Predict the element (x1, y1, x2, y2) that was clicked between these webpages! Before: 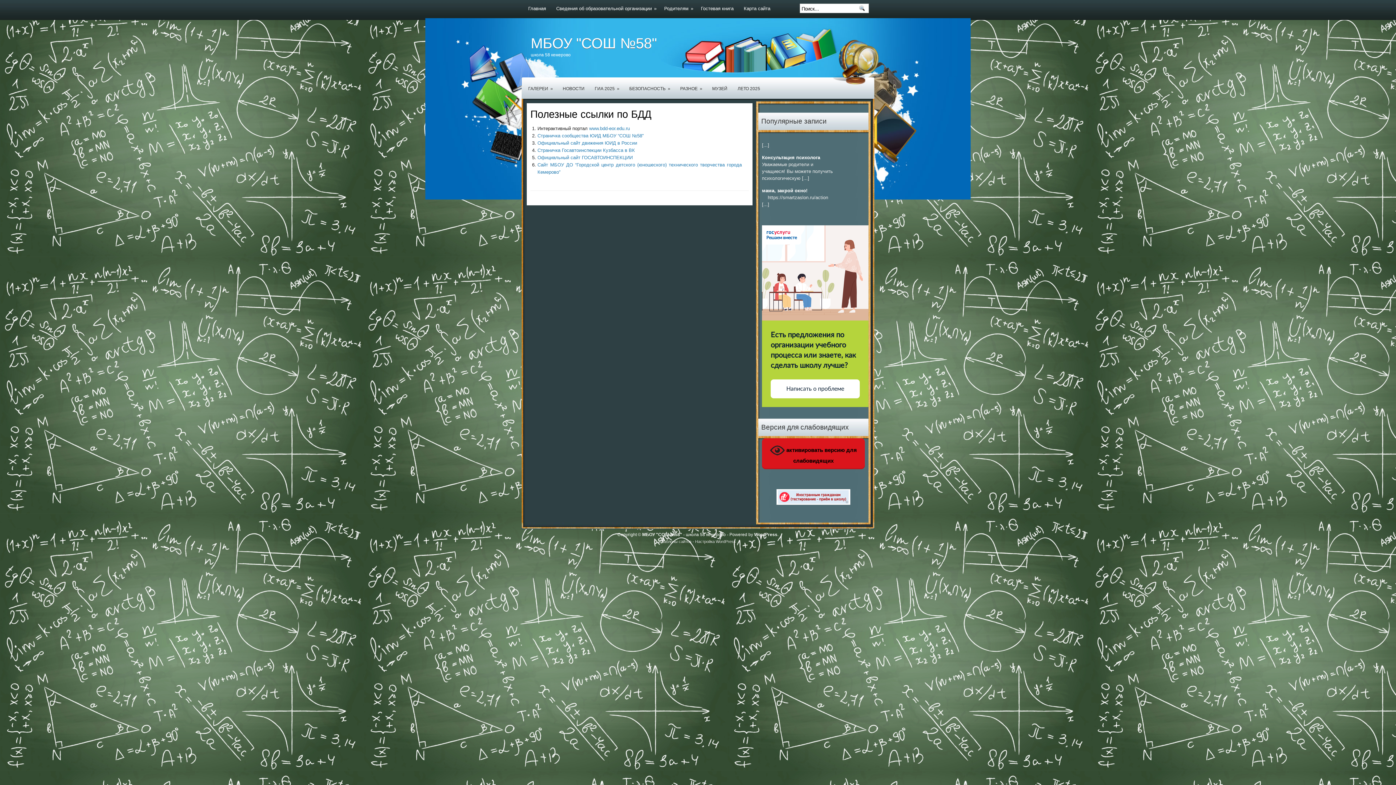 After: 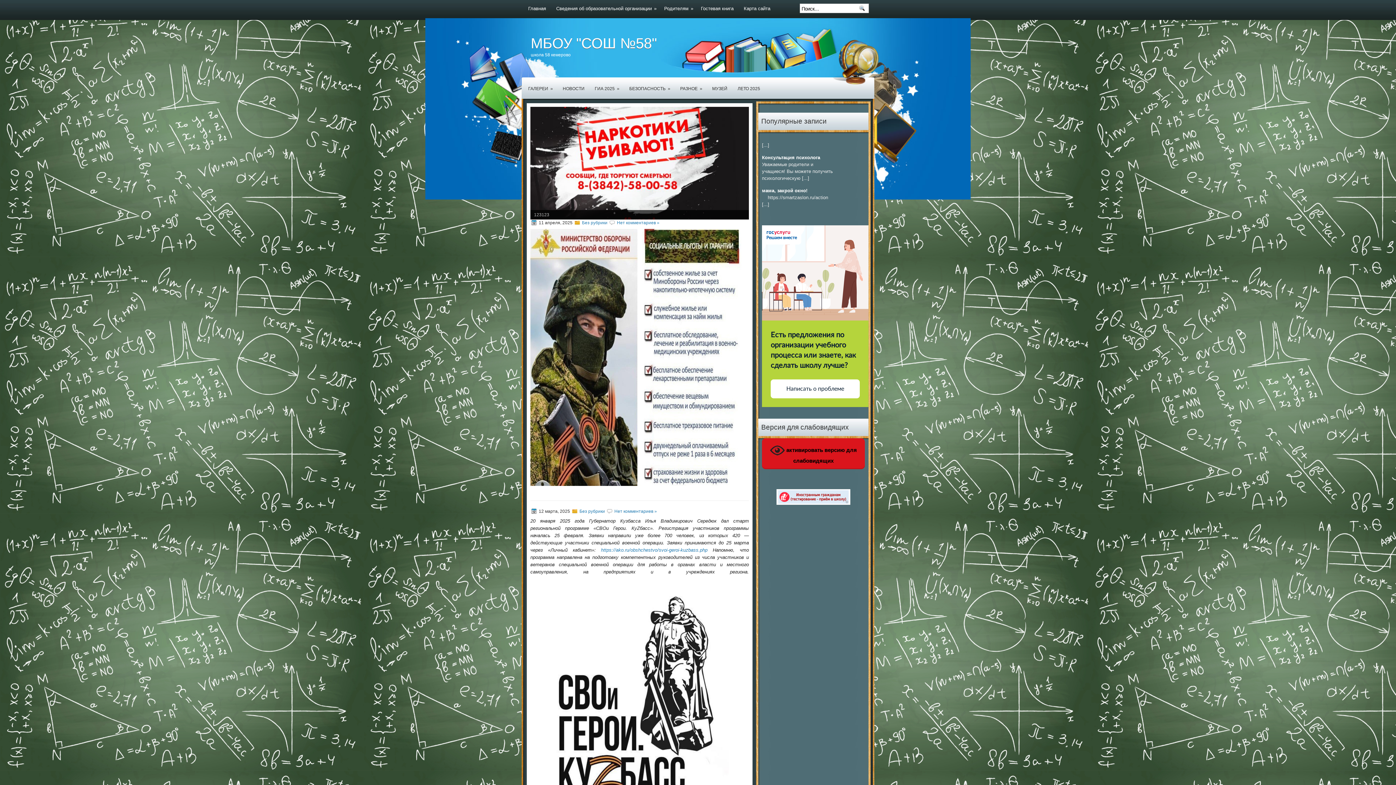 Action: label: Главная bbox: (523, 0, 551, 18)